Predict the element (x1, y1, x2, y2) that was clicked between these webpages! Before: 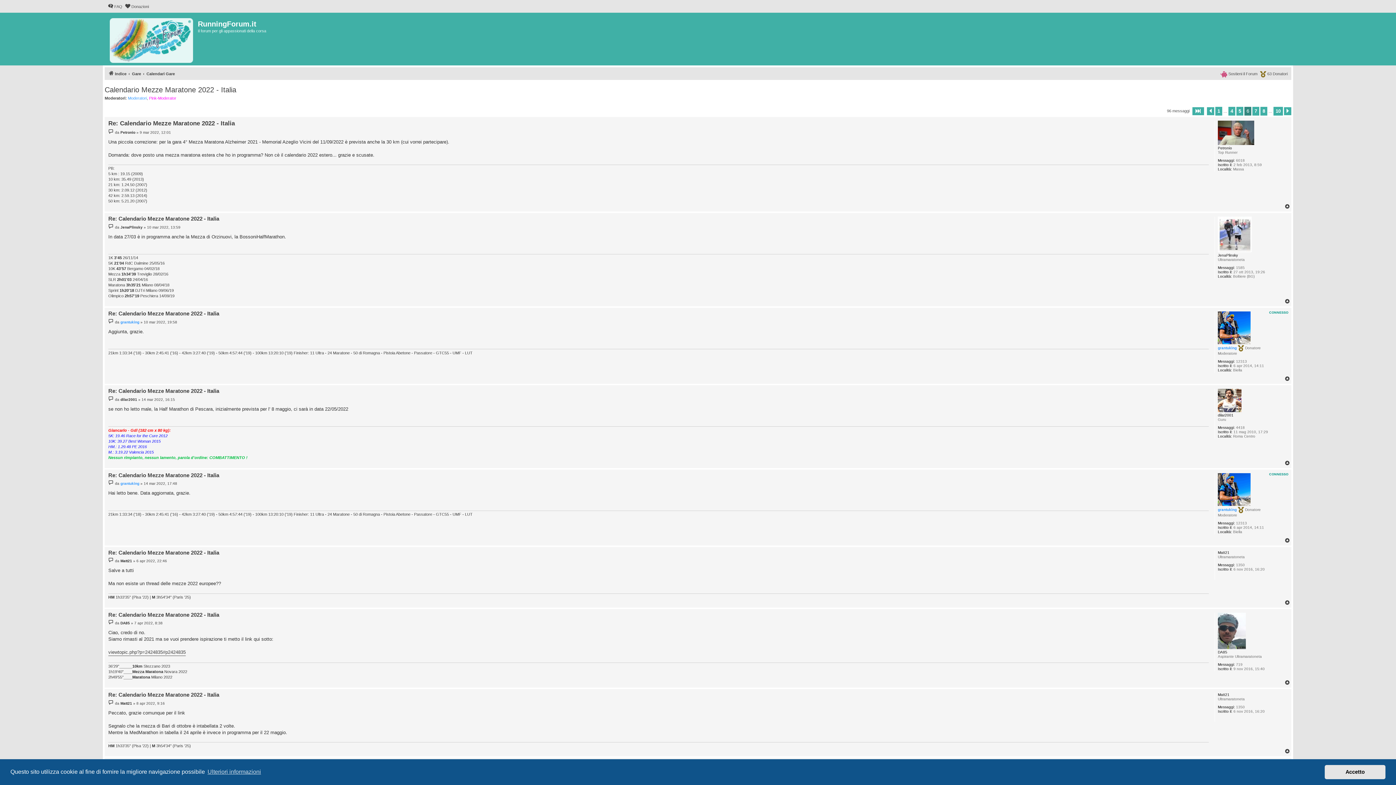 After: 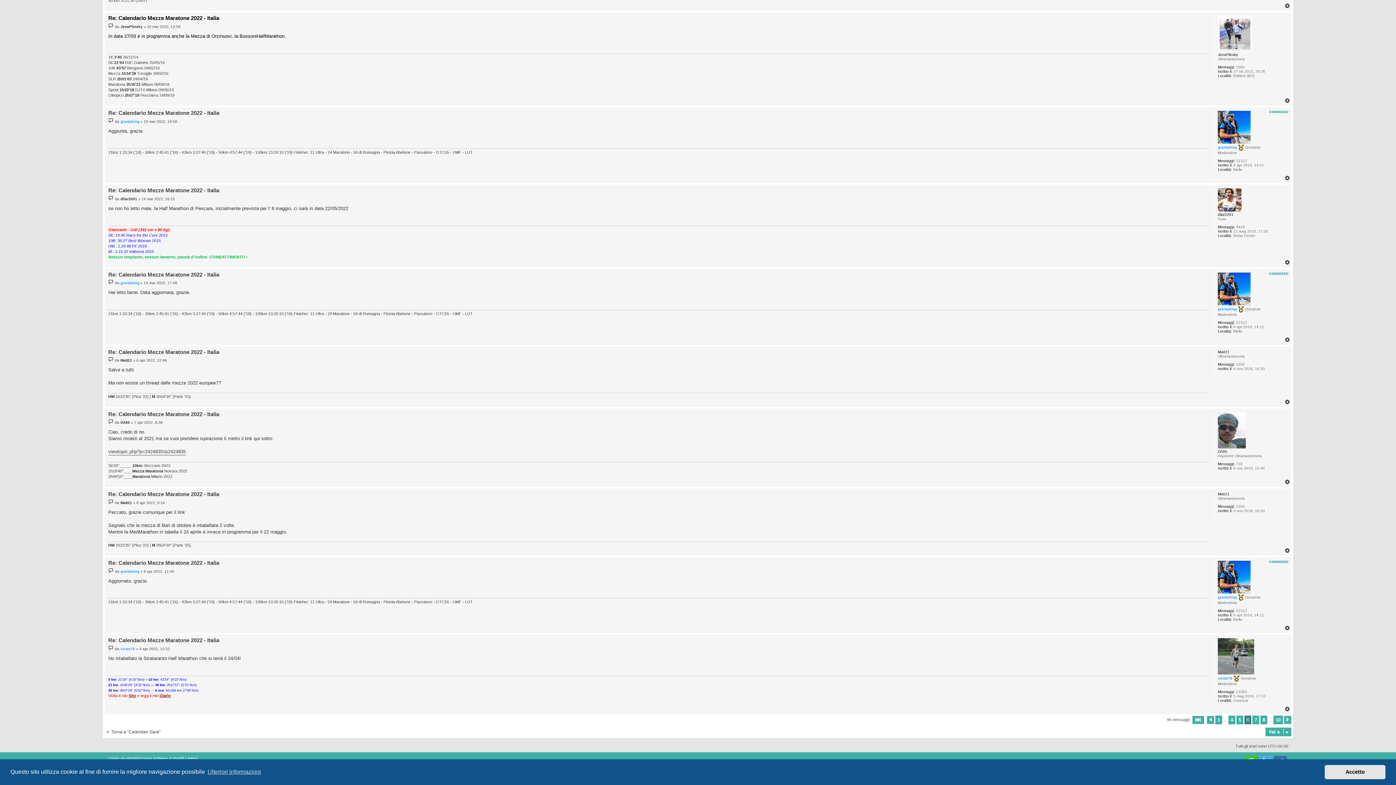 Action: label: Re: Calendario Mezze Maratone 2022 - Italia bbox: (108, 215, 219, 222)